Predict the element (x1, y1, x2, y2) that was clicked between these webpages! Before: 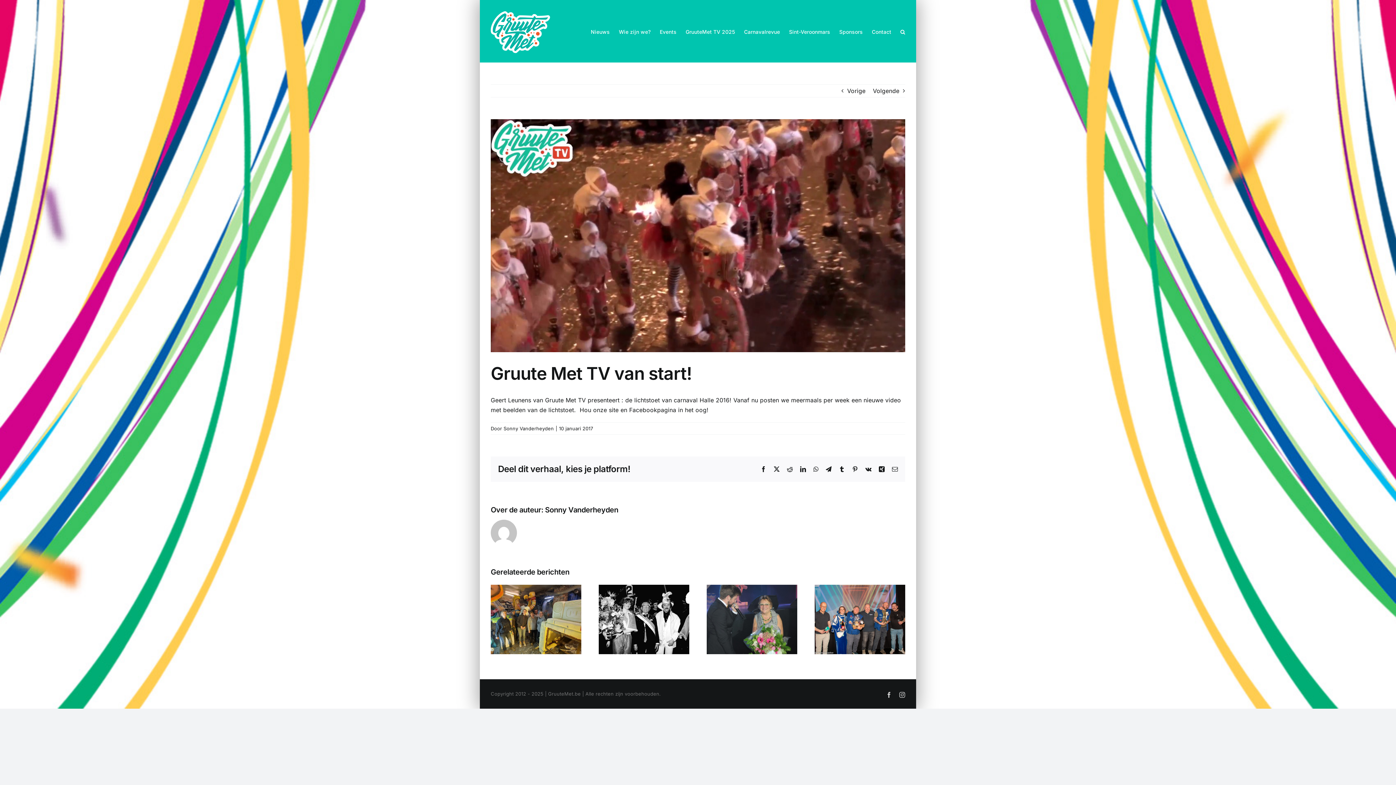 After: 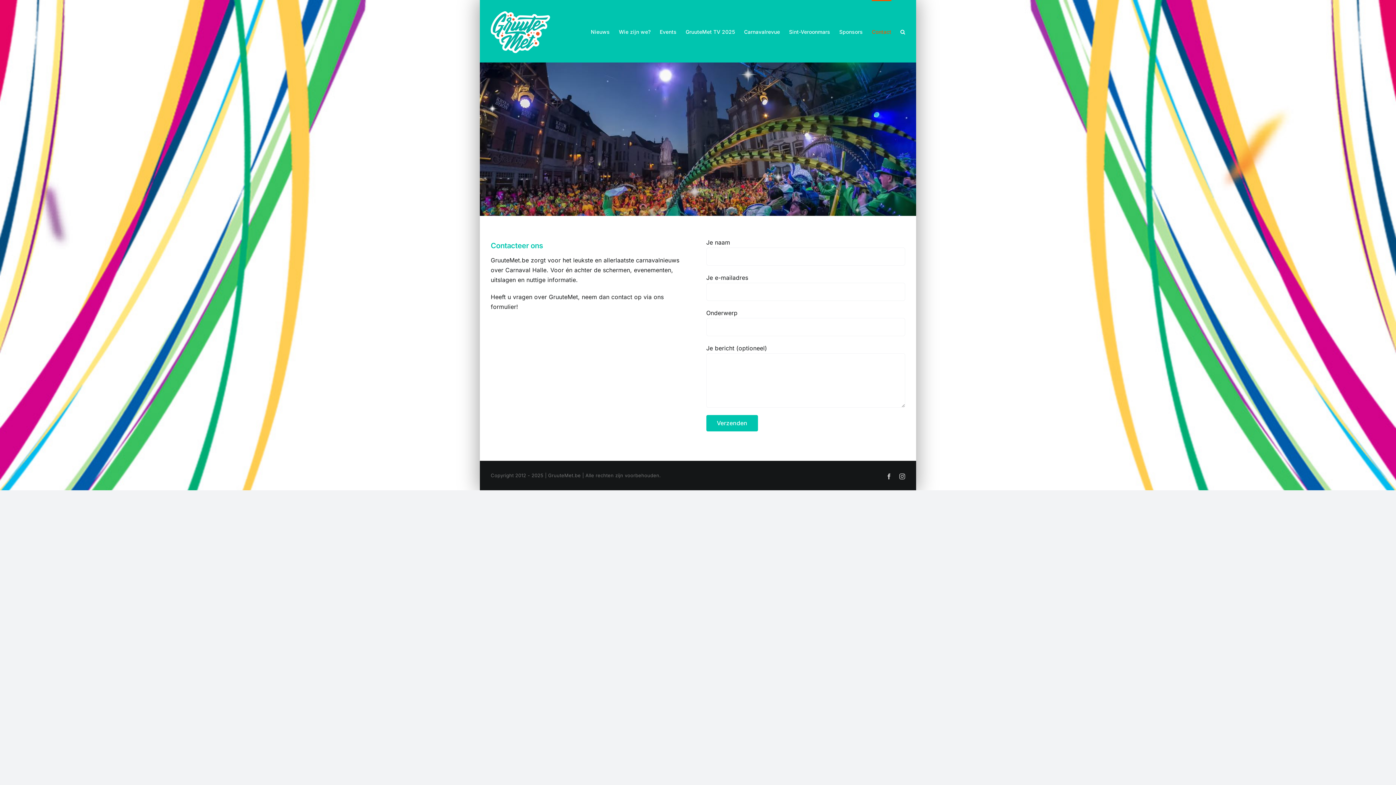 Action: bbox: (872, 0, 891, 62) label: Contact